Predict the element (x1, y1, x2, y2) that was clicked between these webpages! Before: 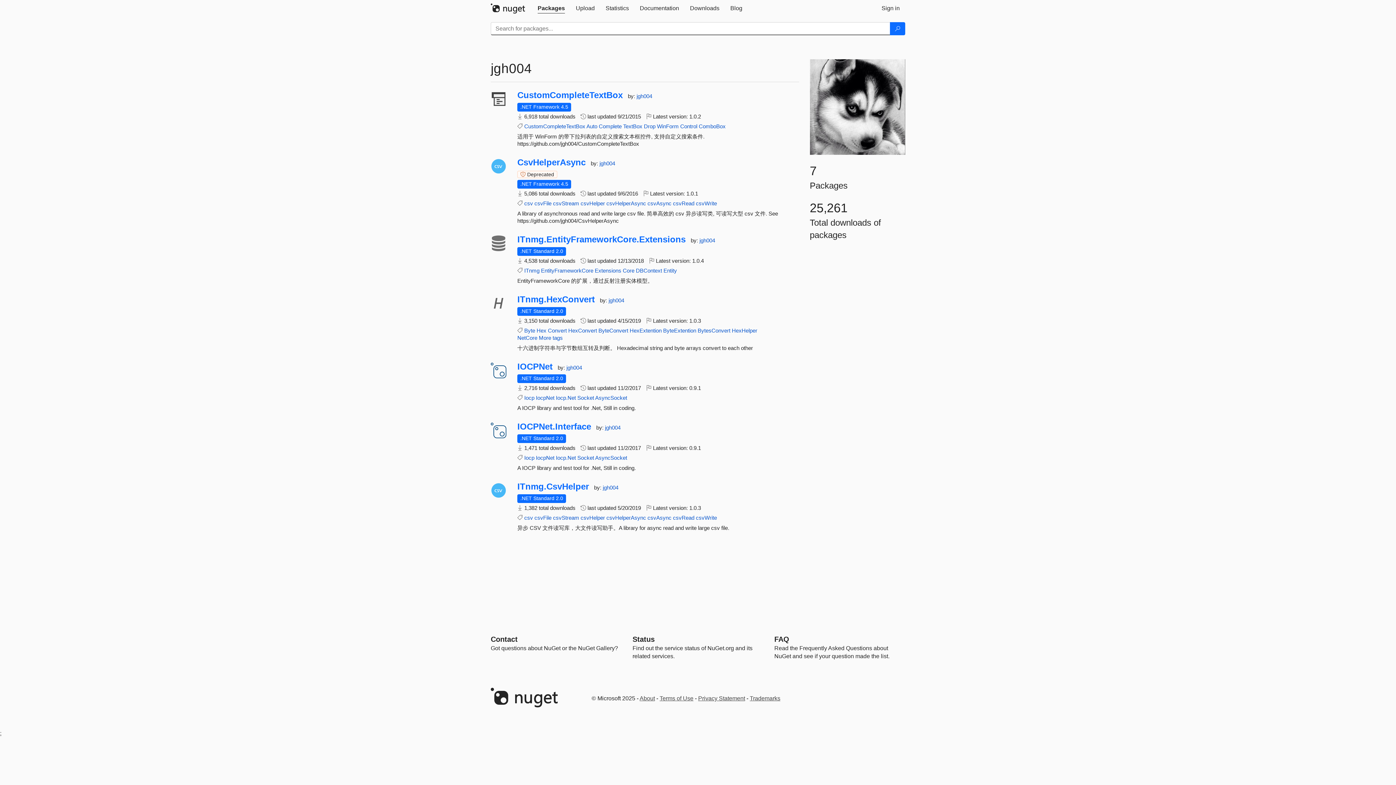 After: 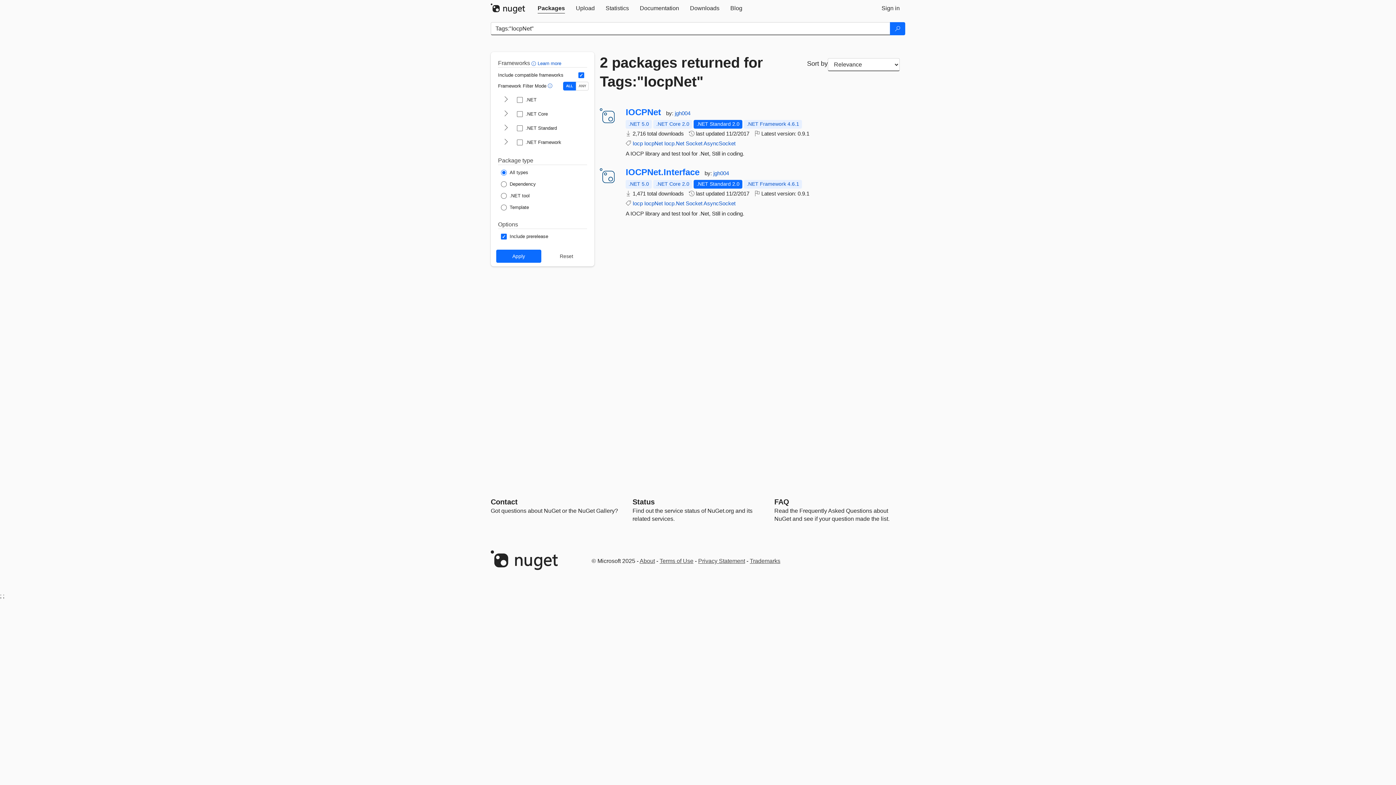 Action: bbox: (536, 394, 554, 401) label: IocpNet